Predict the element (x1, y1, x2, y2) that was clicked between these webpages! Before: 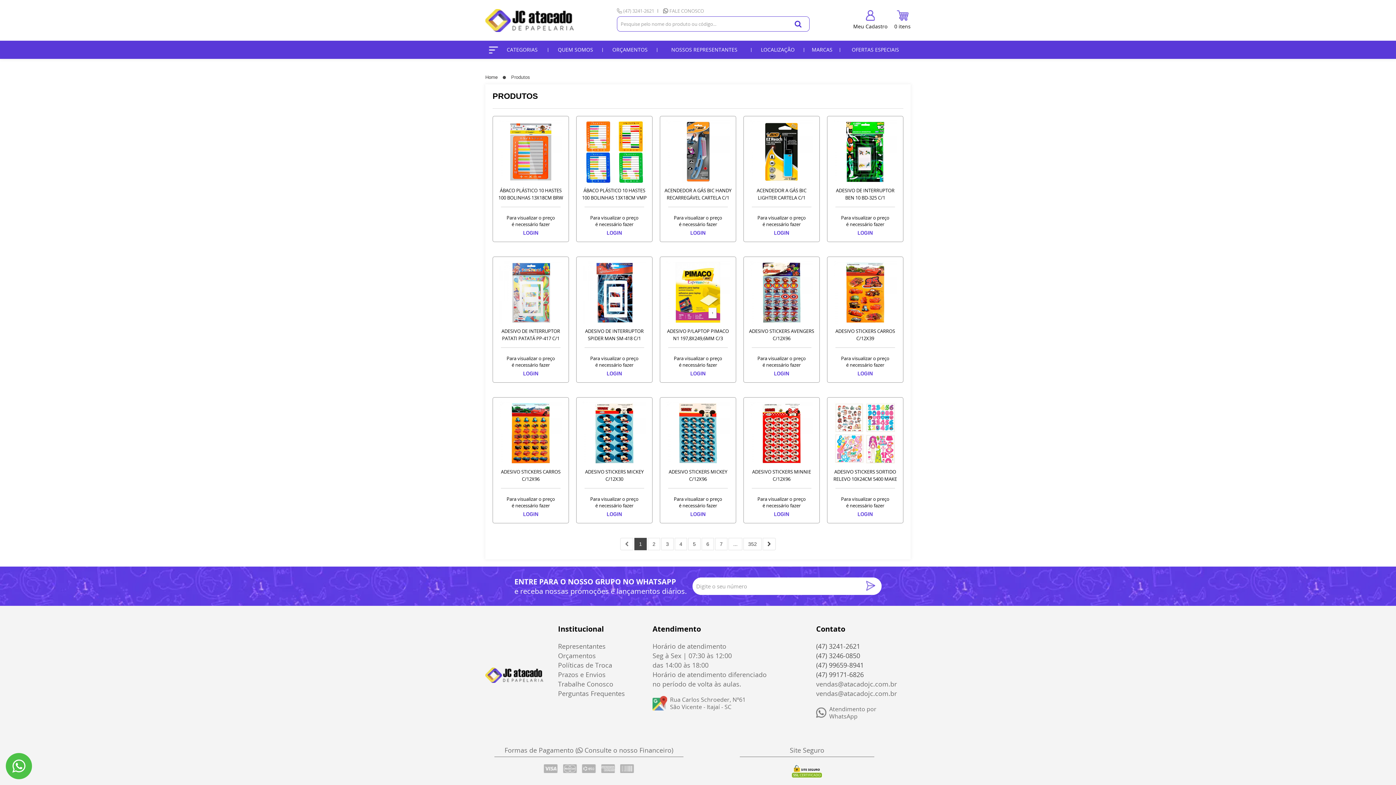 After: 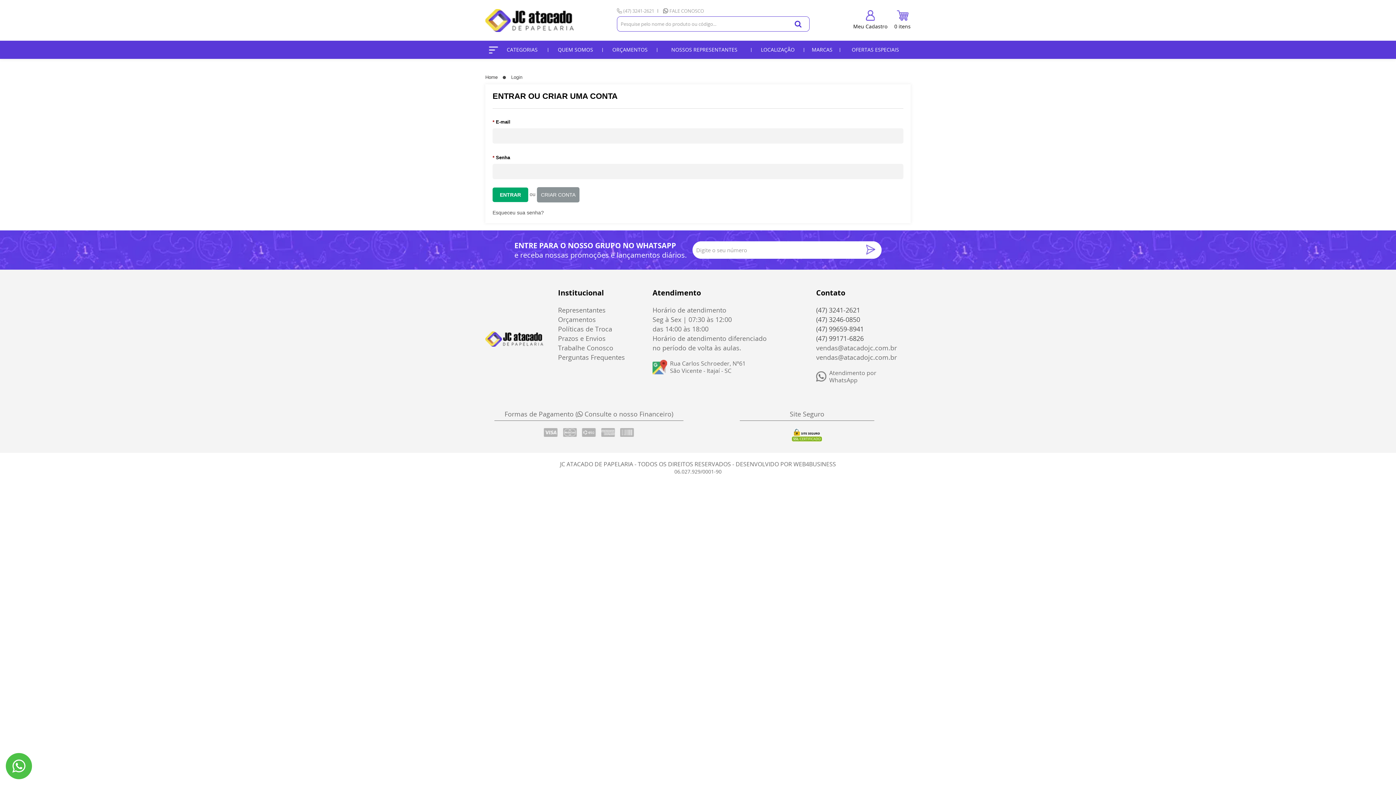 Action: bbox: (690, 511, 705, 517) label: LOGIN